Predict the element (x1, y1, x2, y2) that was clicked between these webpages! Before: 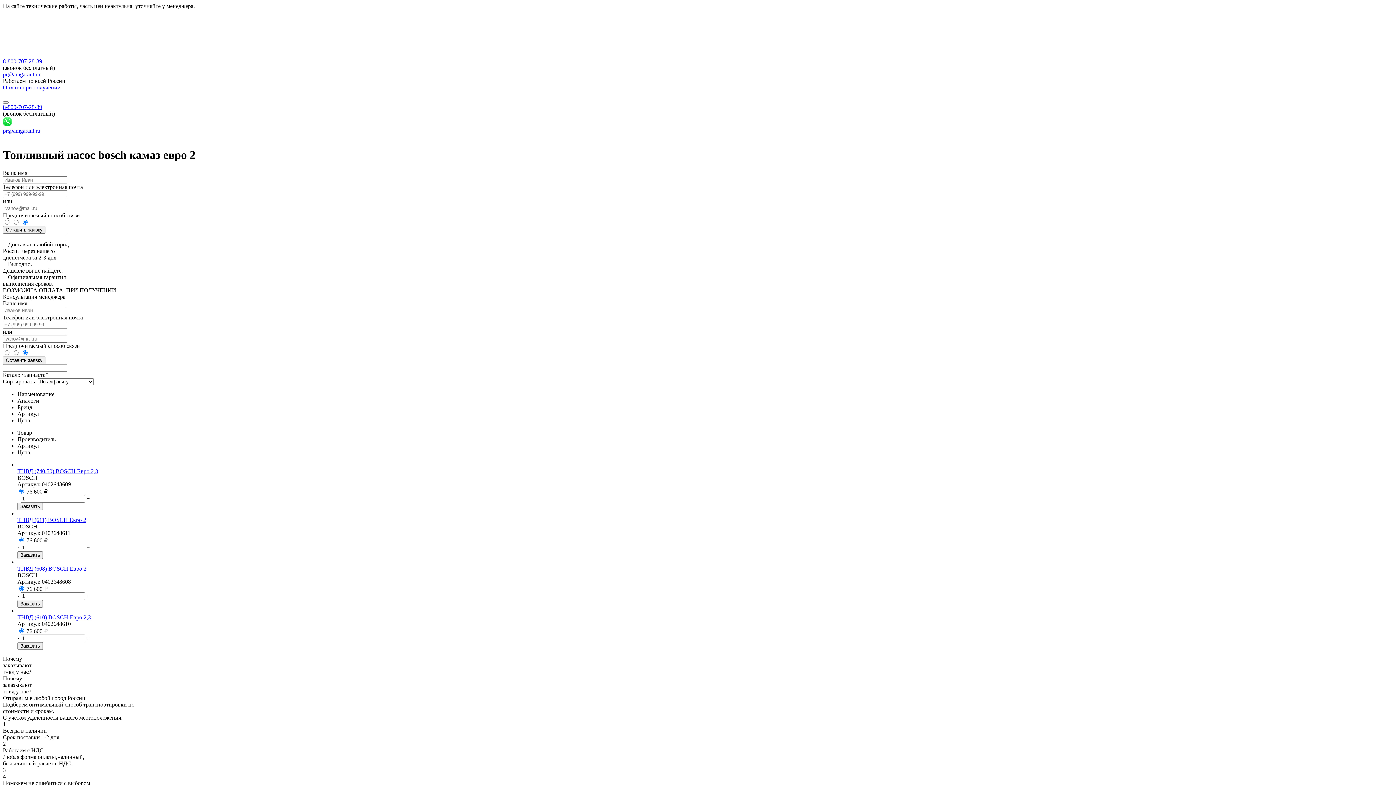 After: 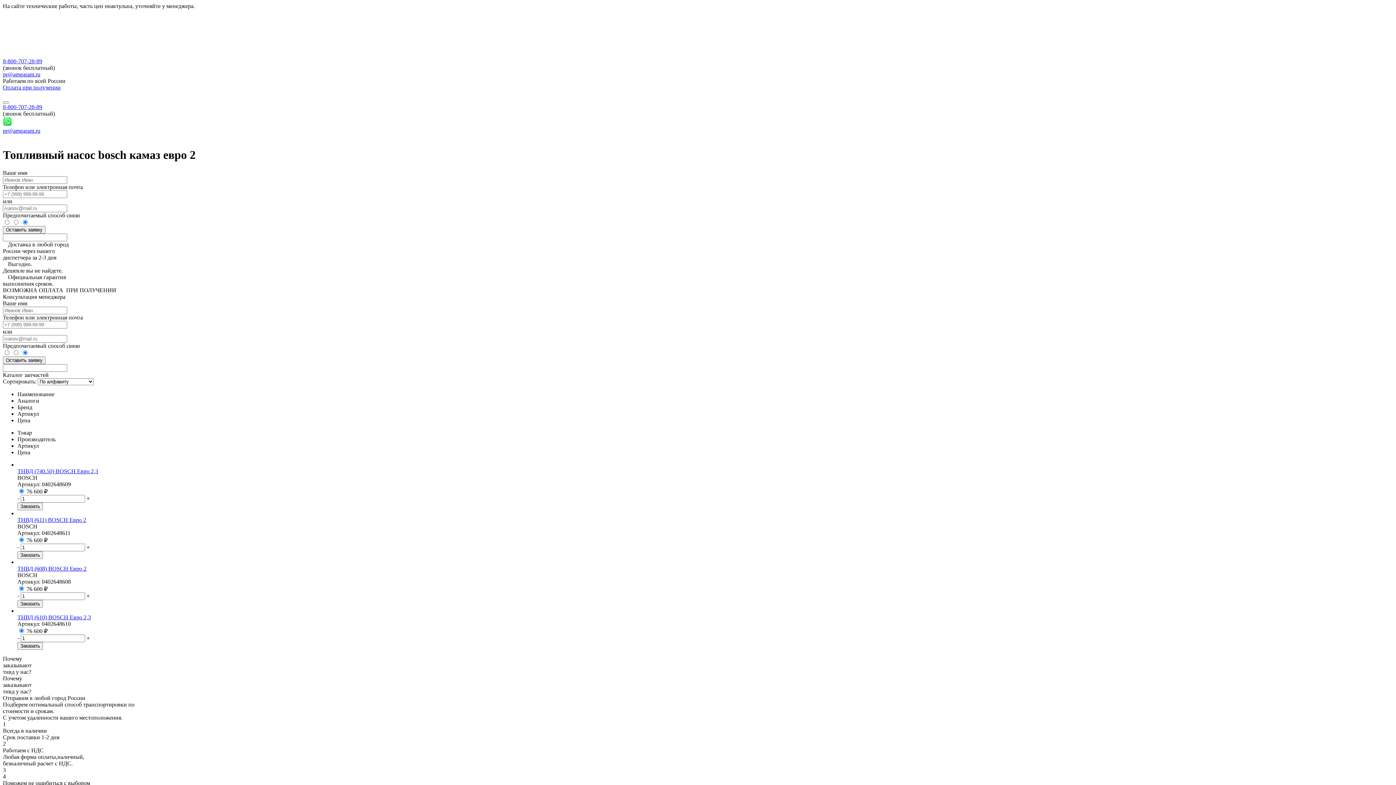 Action: bbox: (2, 58, 42, 64) label: 8-800-707-28-89